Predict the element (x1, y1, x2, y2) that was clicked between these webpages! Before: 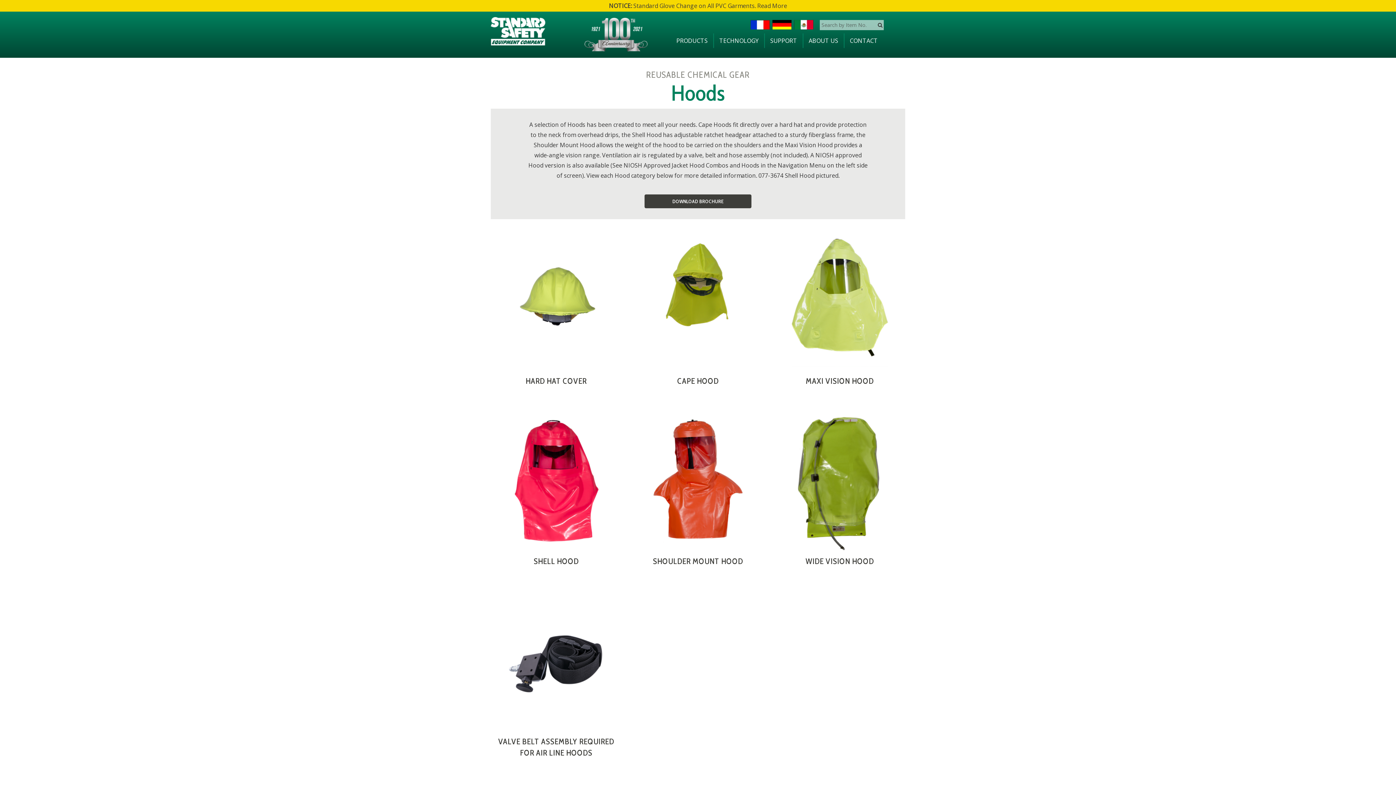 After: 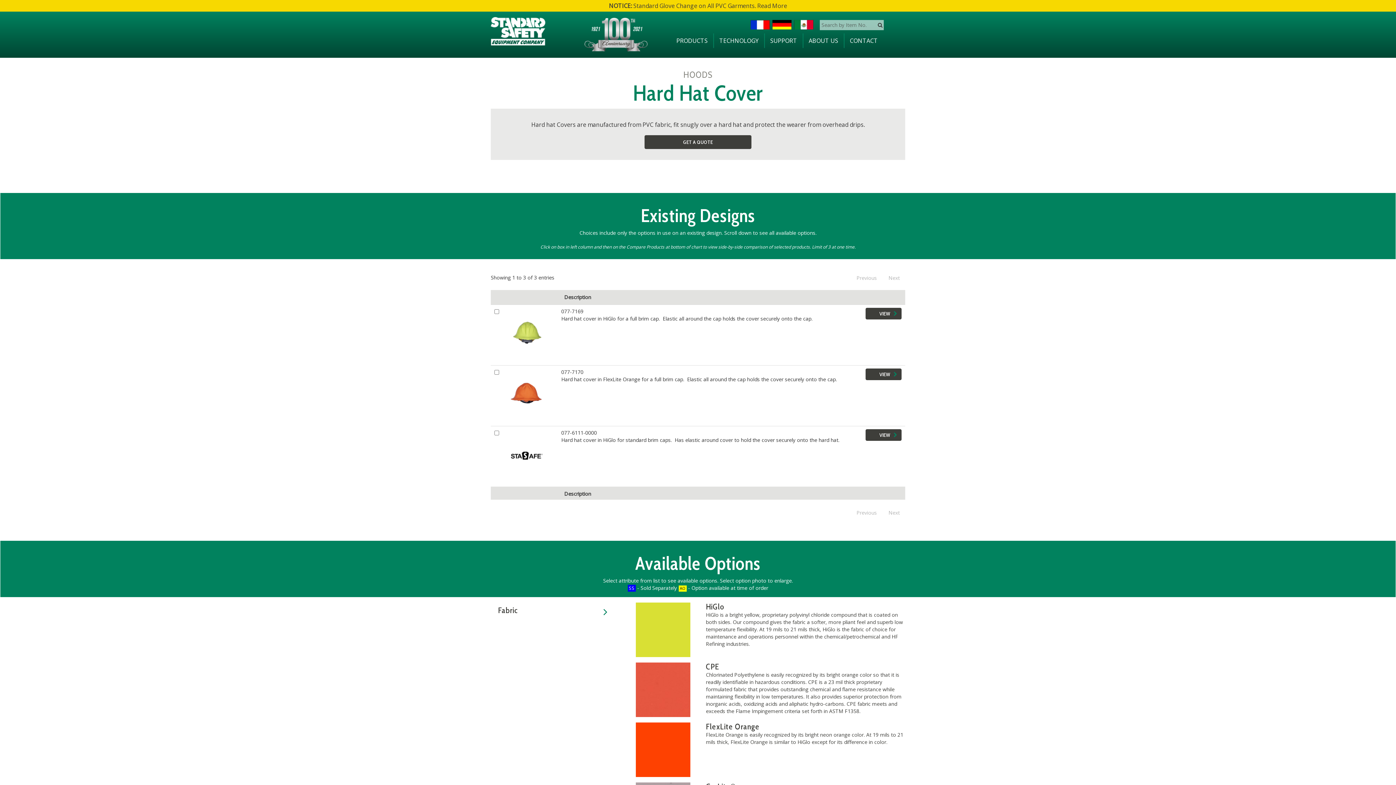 Action: label: HARD HAT COVER bbox: (525, 376, 586, 386)